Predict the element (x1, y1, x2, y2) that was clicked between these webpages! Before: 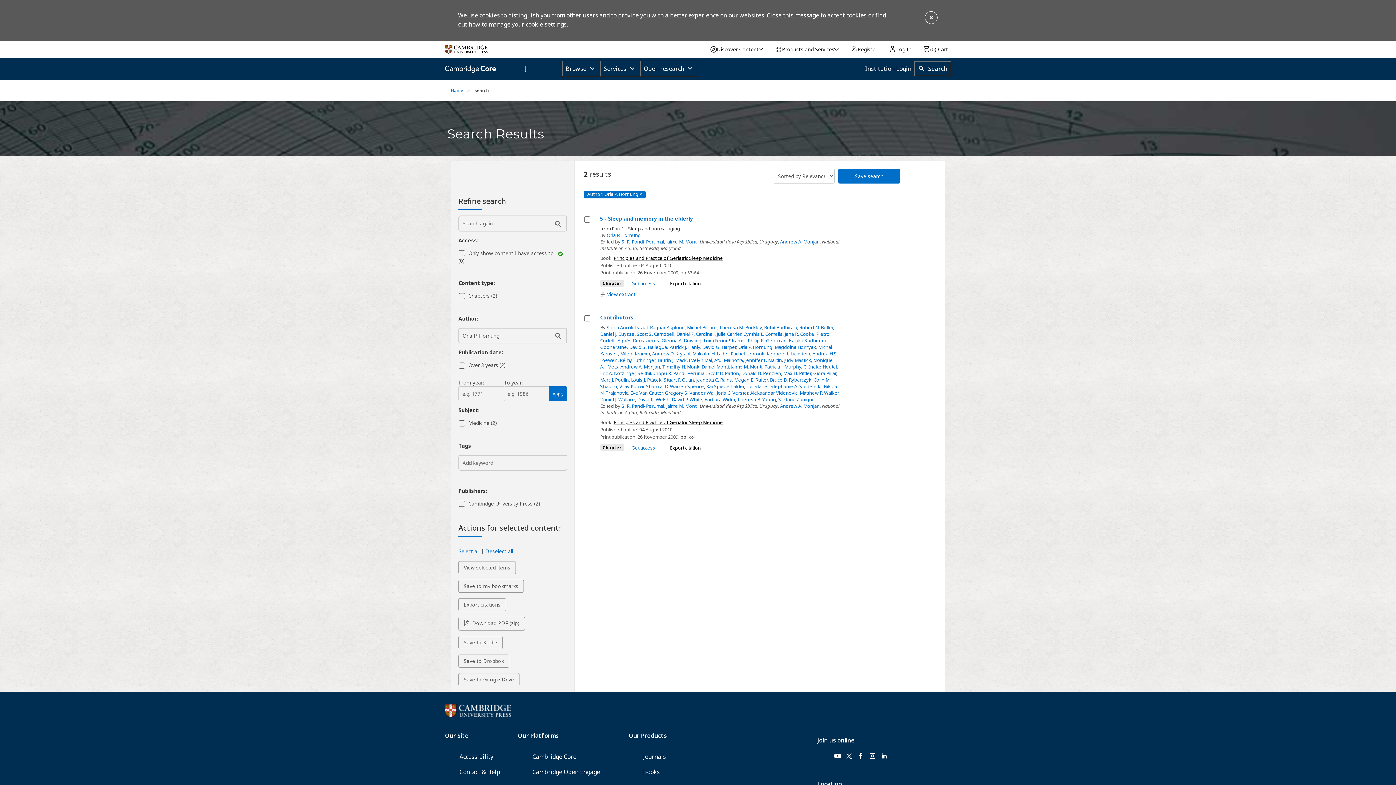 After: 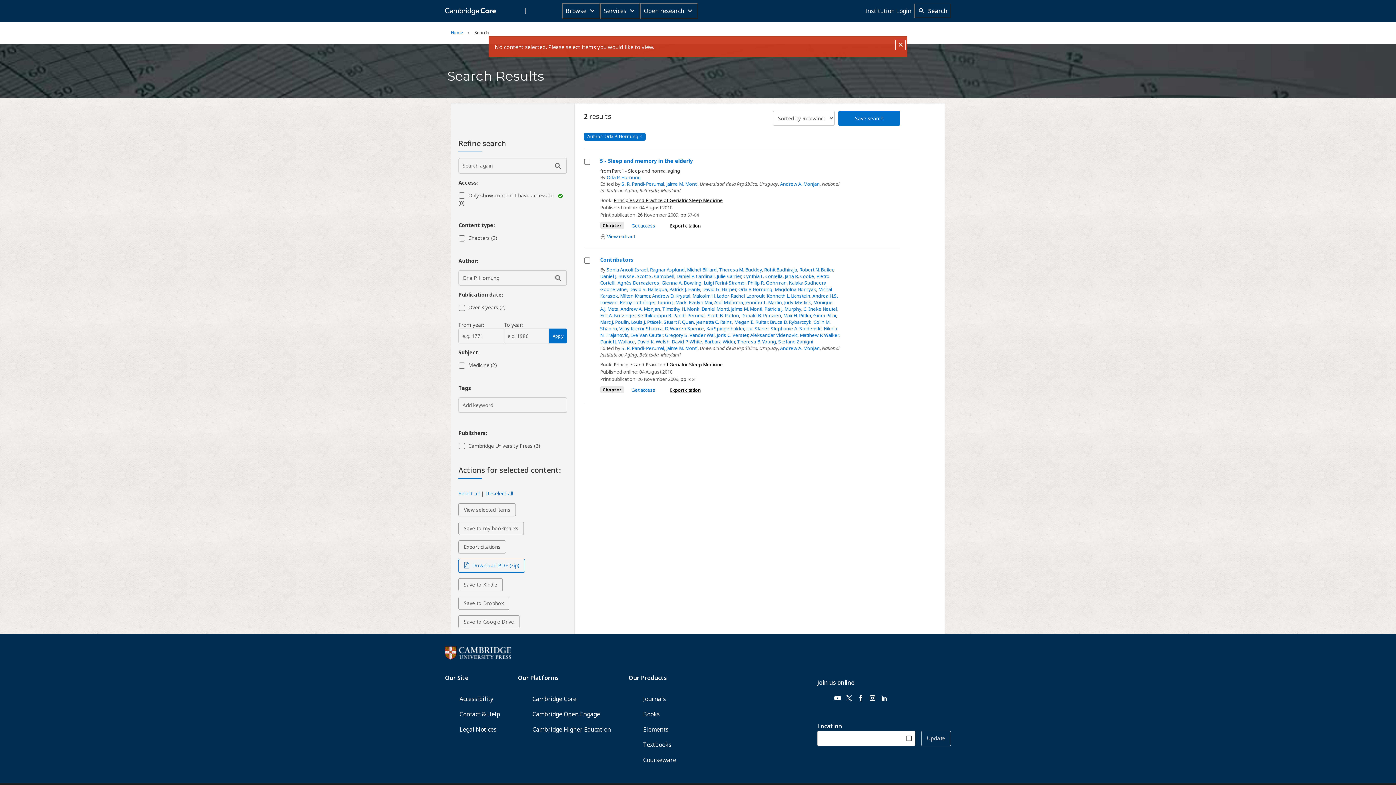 Action: label: View selected items bbox: (458, 561, 515, 574)